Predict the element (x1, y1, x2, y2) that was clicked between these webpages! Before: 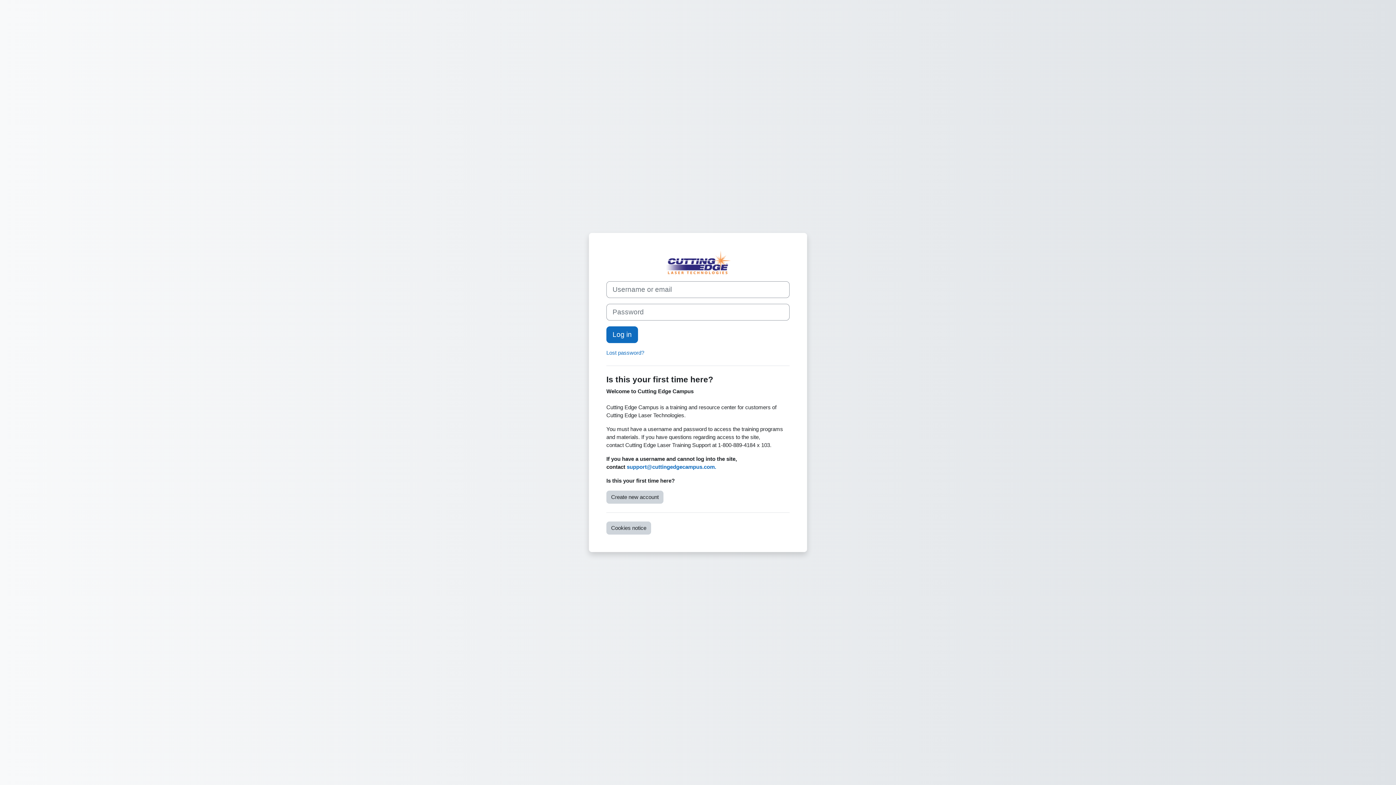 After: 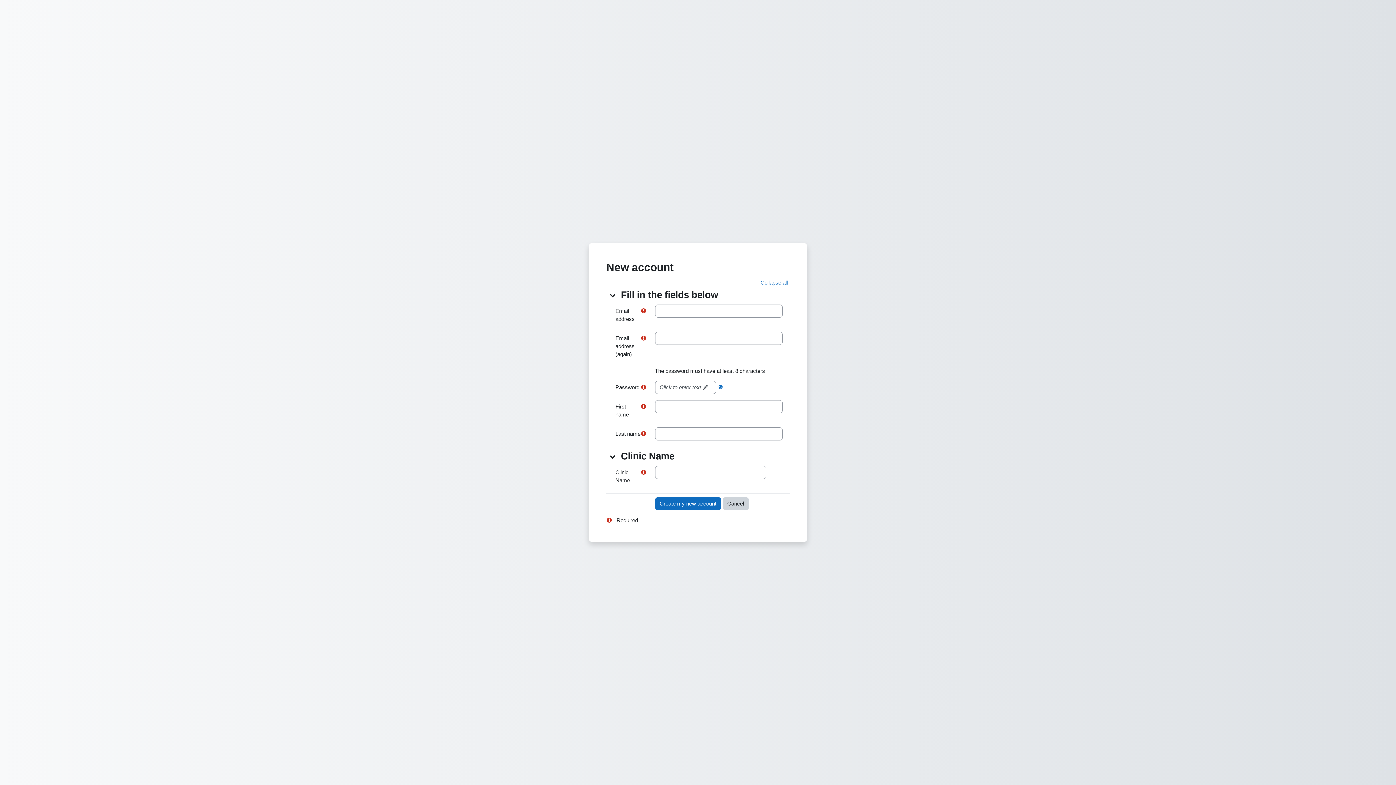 Action: label: Create new account bbox: (606, 490, 663, 504)